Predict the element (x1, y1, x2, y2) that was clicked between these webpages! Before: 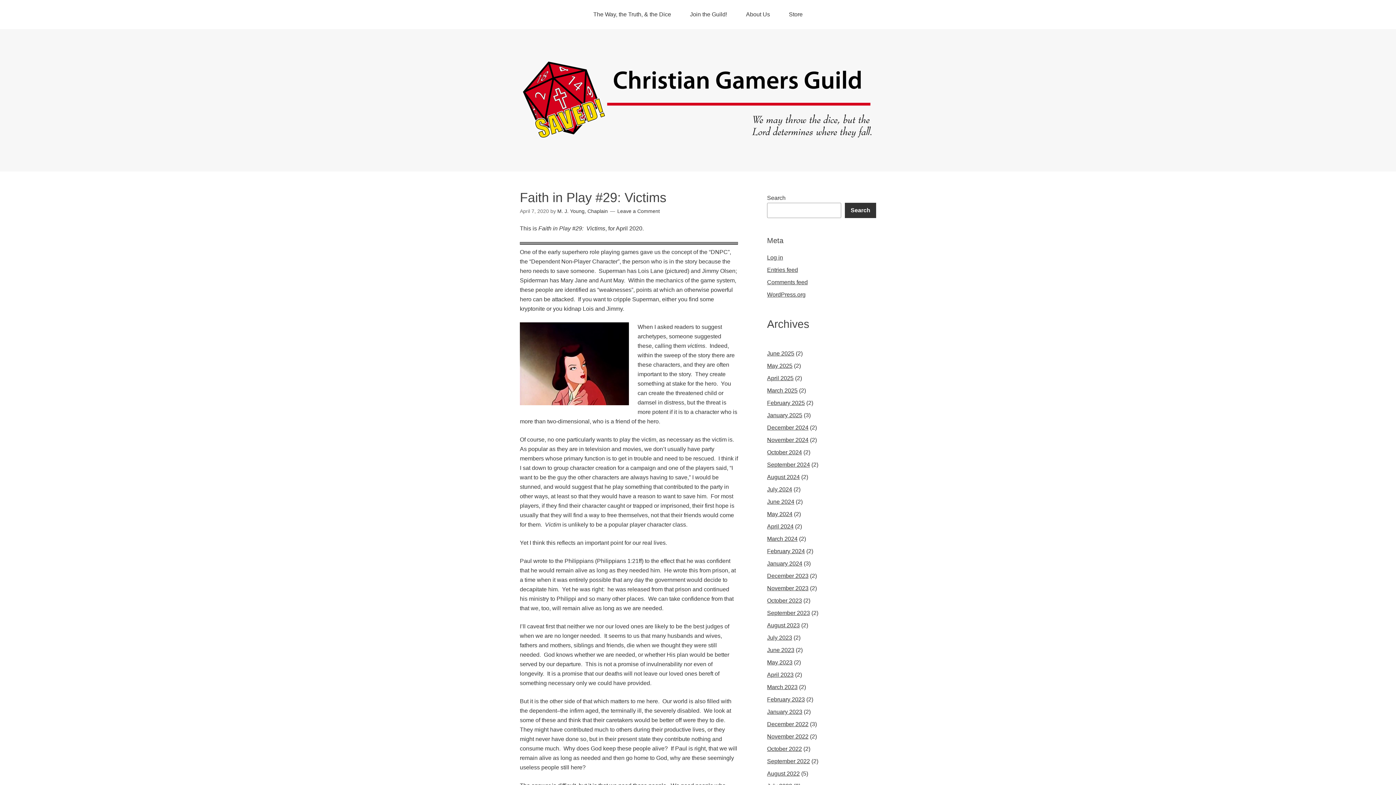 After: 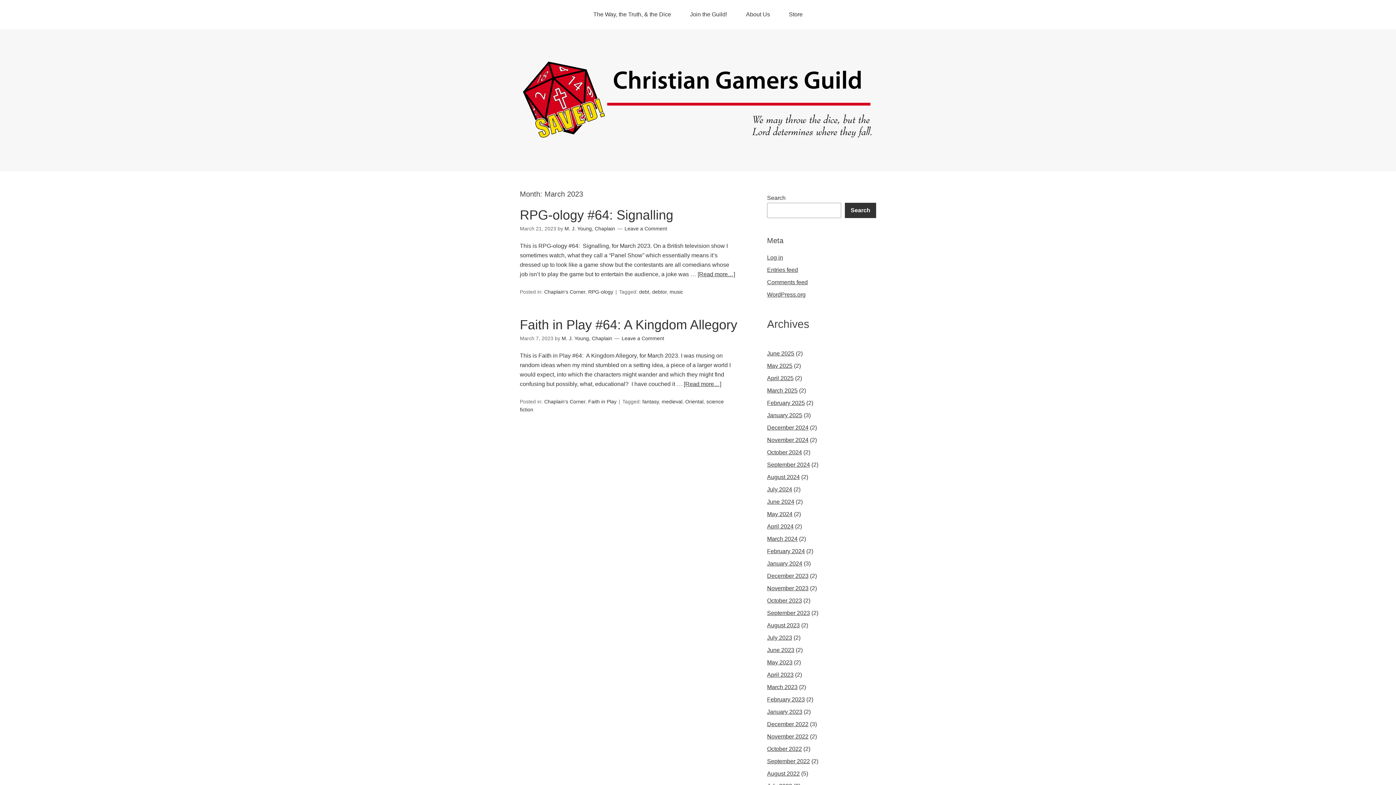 Action: bbox: (767, 684, 797, 690) label: March 2023